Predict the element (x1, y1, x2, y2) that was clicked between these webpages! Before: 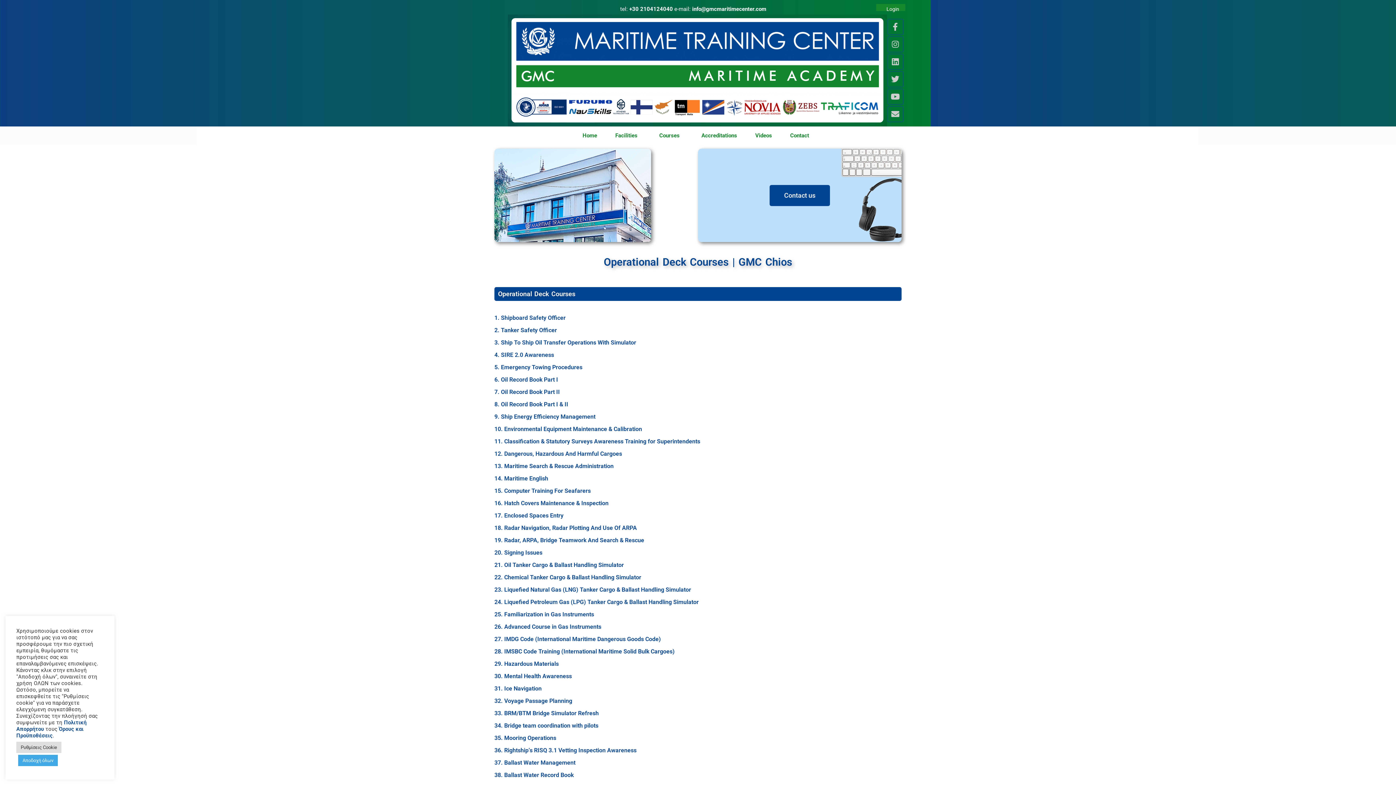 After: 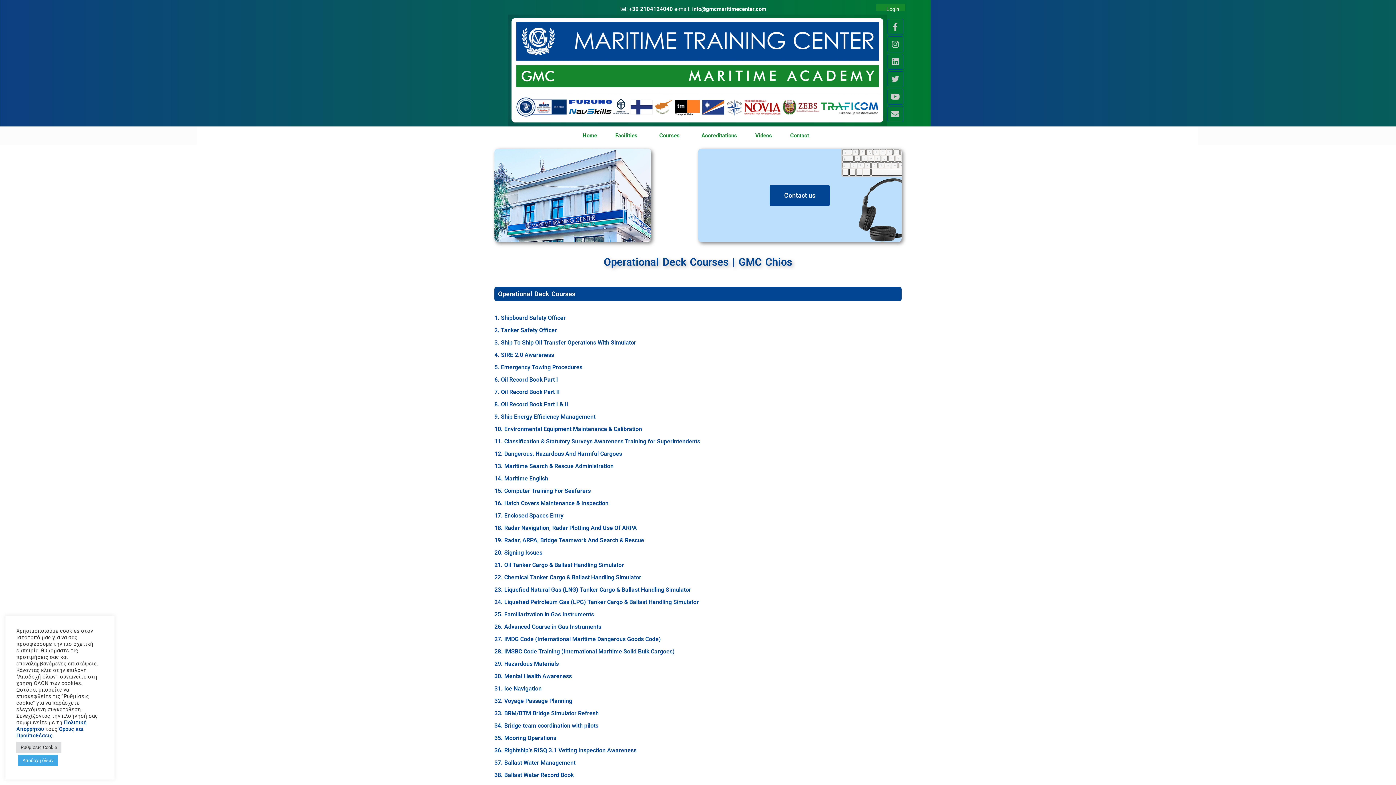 Action: label: Όρους και Προϋποθέσεις bbox: (16, 726, 83, 739)